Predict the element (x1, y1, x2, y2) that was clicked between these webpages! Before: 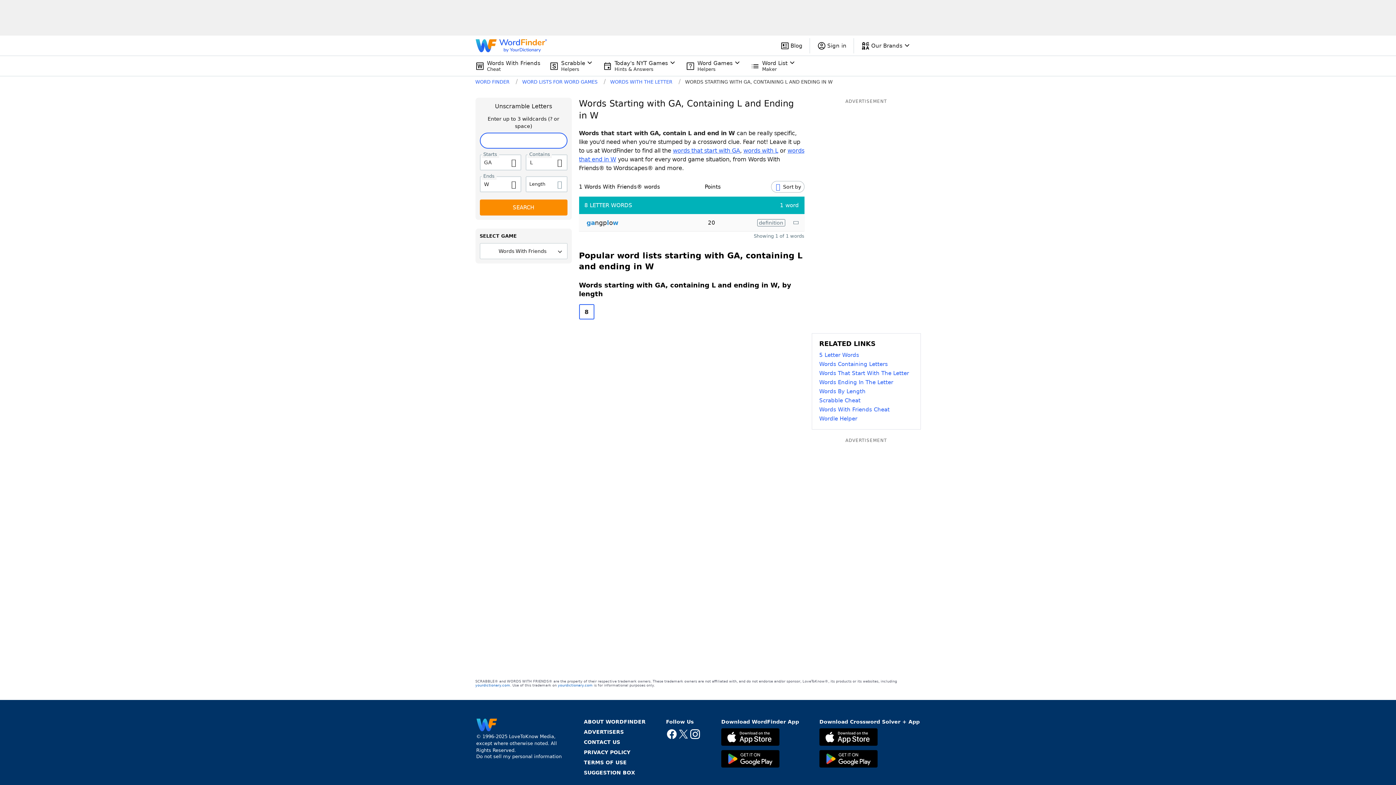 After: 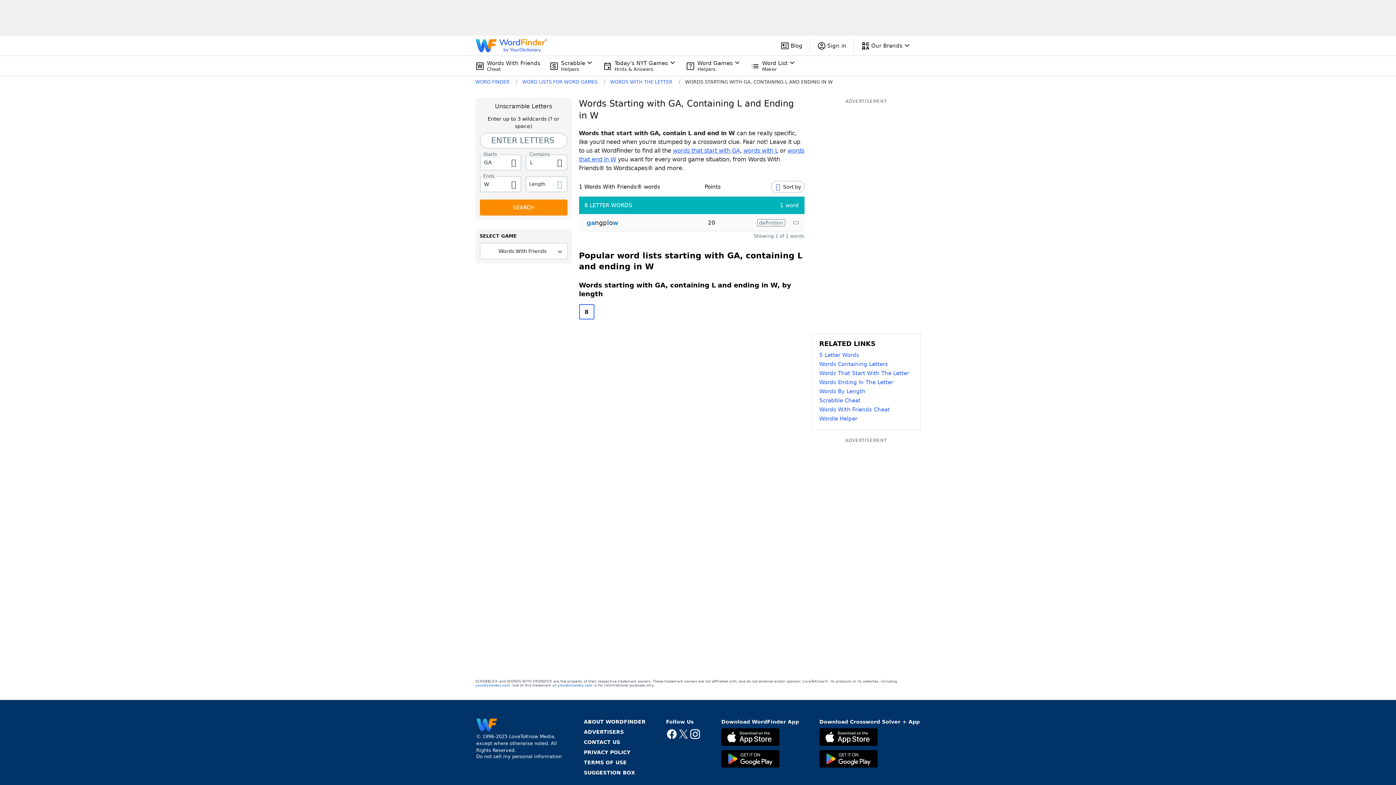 Action: bbox: (819, 750, 877, 769)